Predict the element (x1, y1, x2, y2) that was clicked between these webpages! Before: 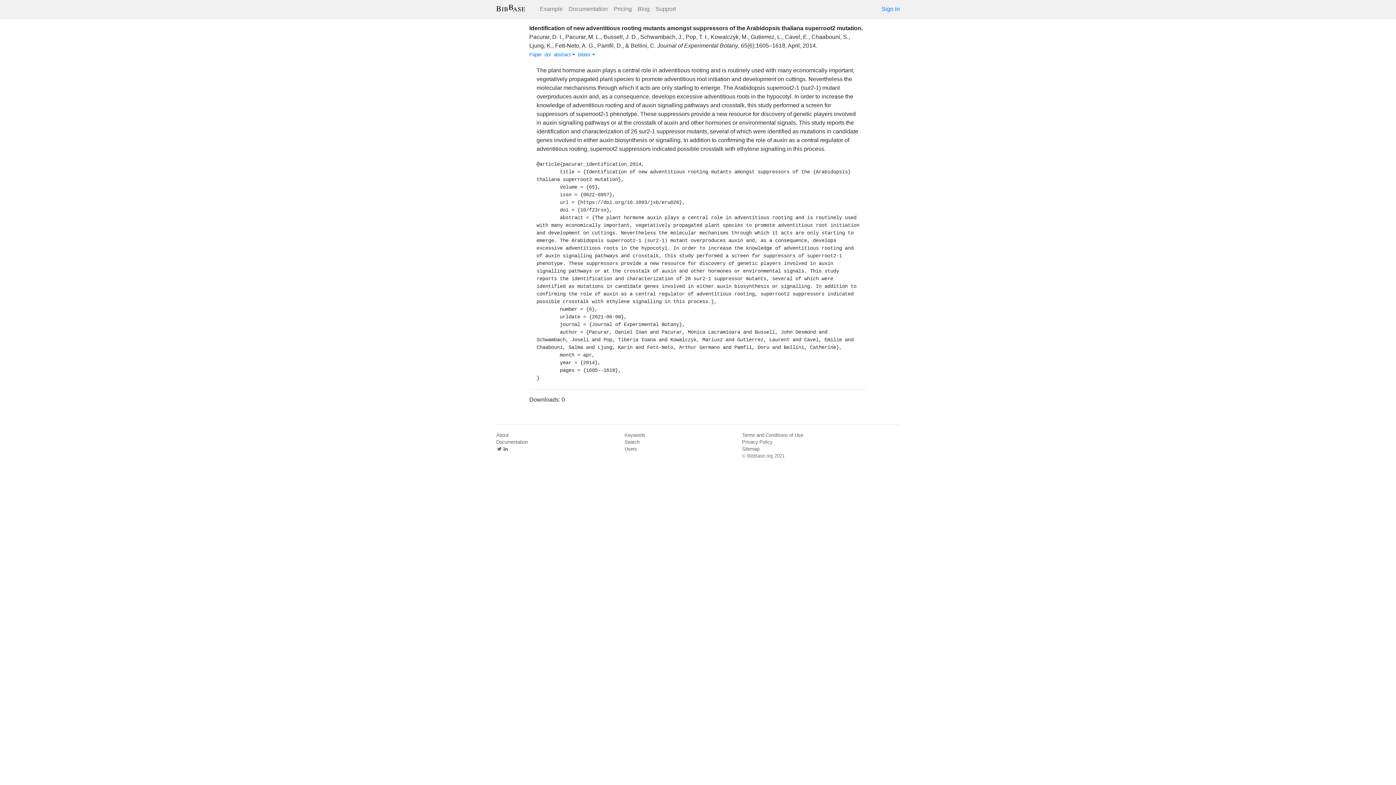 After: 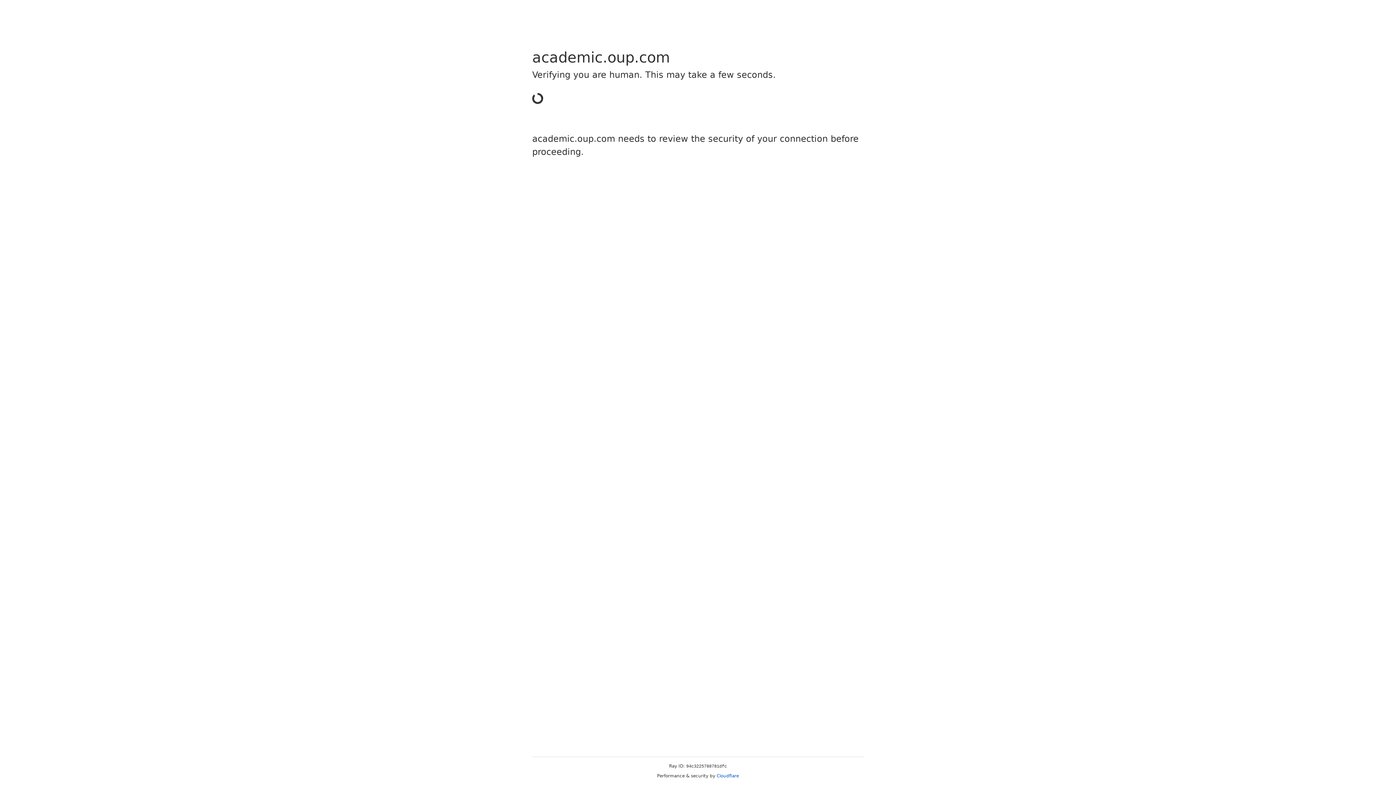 Action: bbox: (544, 51, 550, 57) label: doi